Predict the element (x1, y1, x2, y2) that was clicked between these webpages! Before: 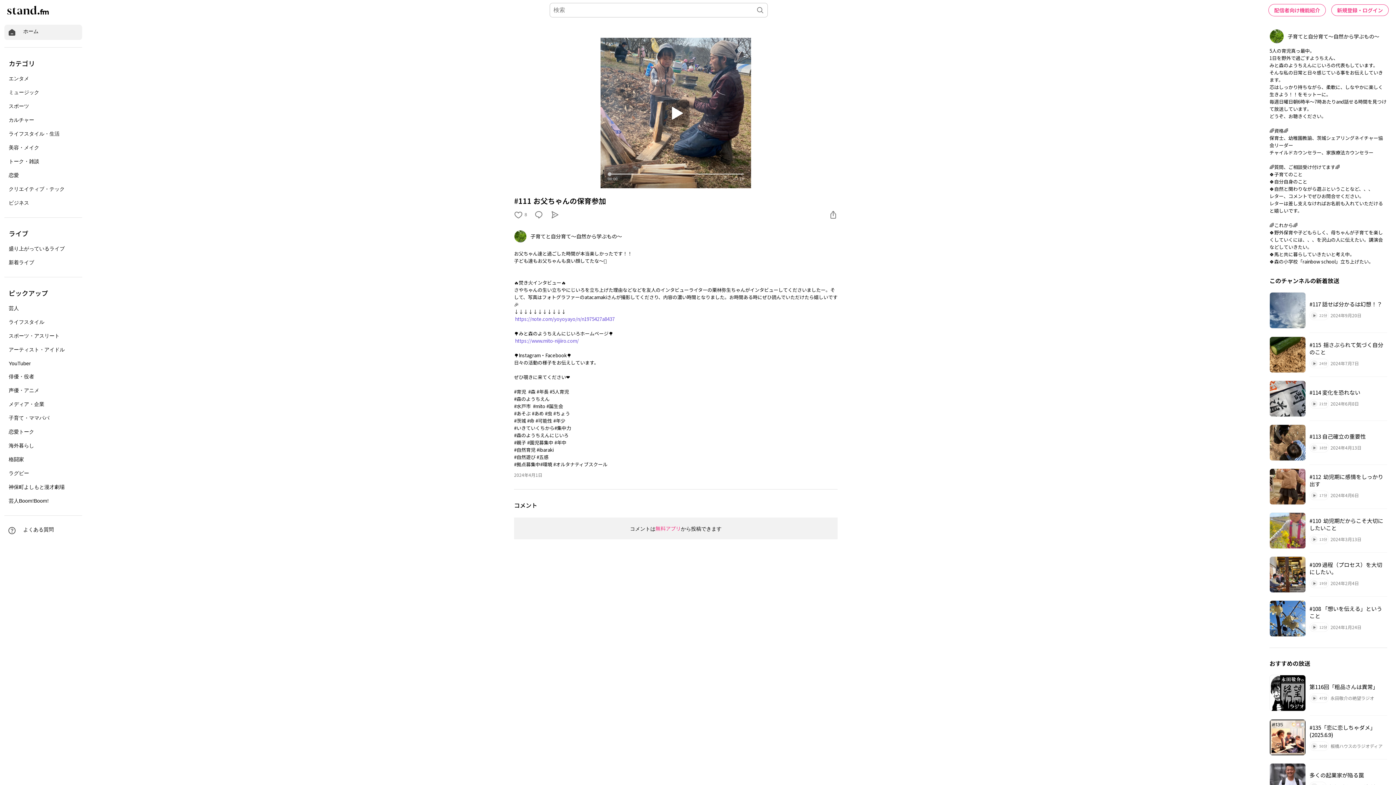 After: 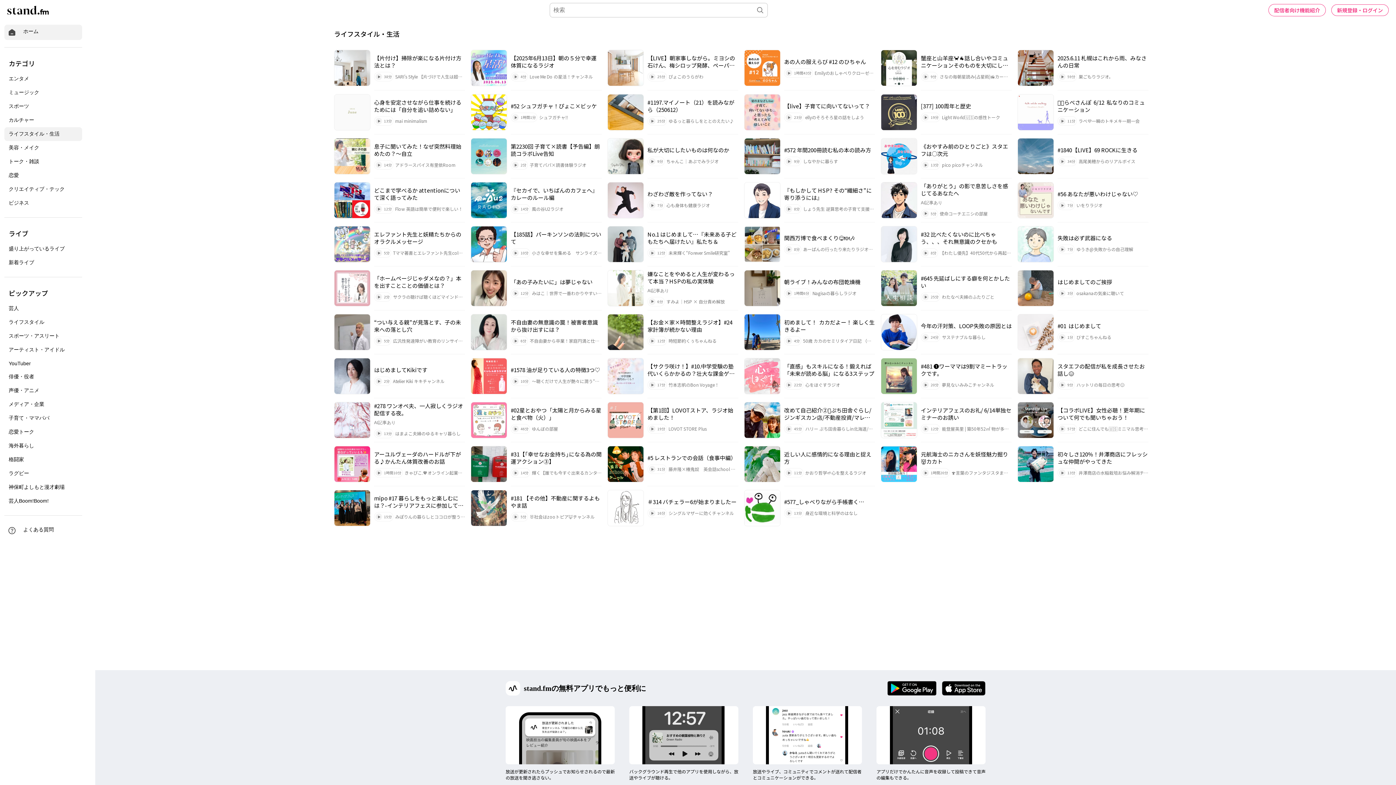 Action: bbox: (4, 127, 82, 141) label: ライフスタイル・生活